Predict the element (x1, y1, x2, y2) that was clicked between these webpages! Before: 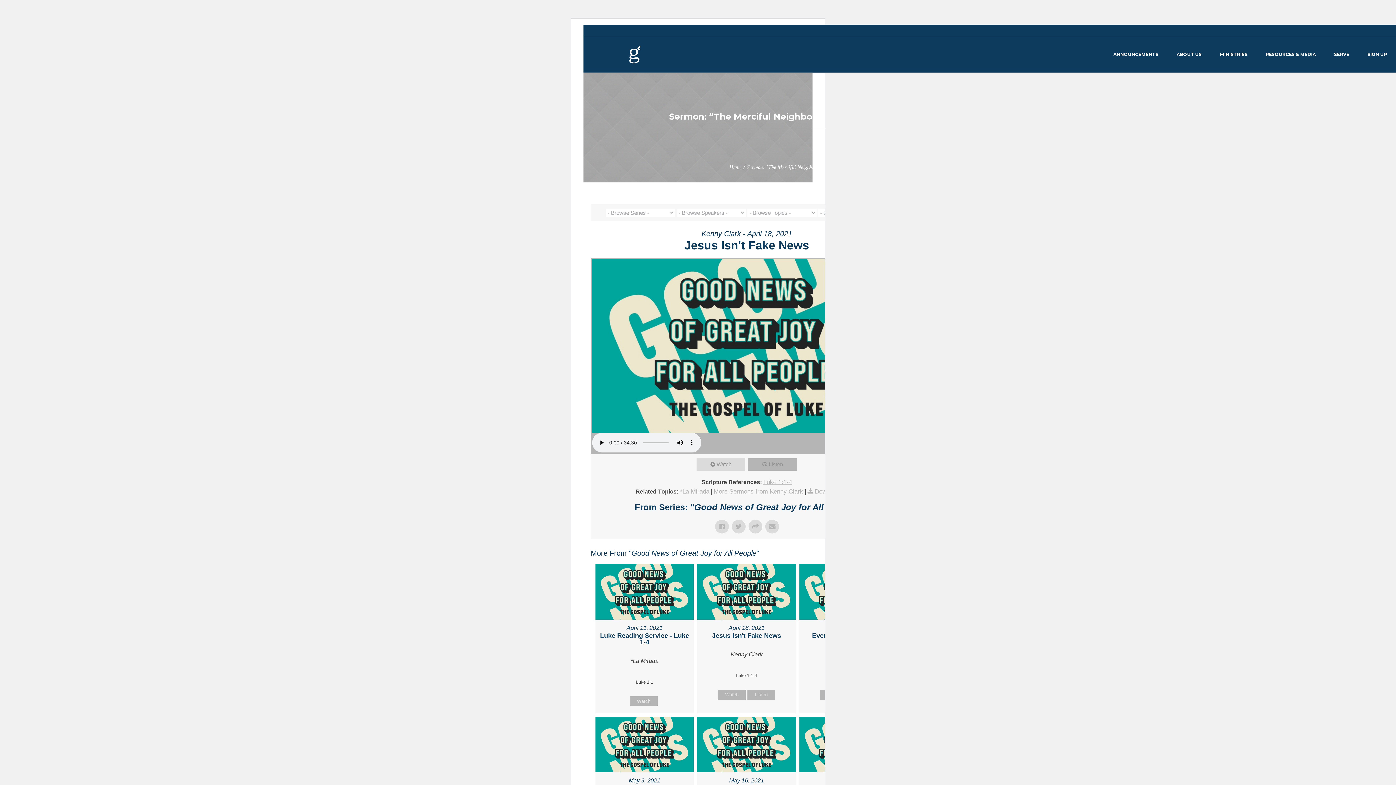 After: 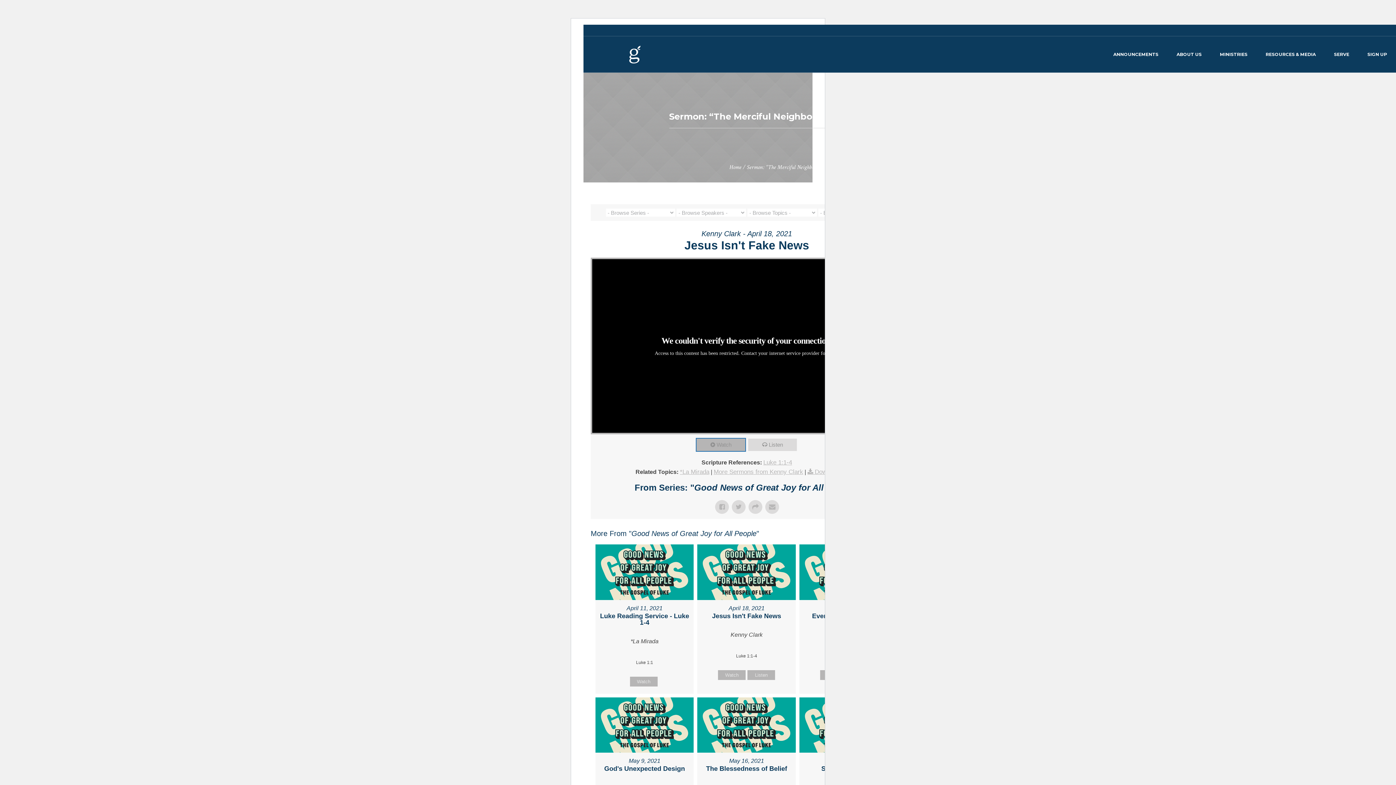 Action: label: Watch bbox: (696, 458, 745, 471)